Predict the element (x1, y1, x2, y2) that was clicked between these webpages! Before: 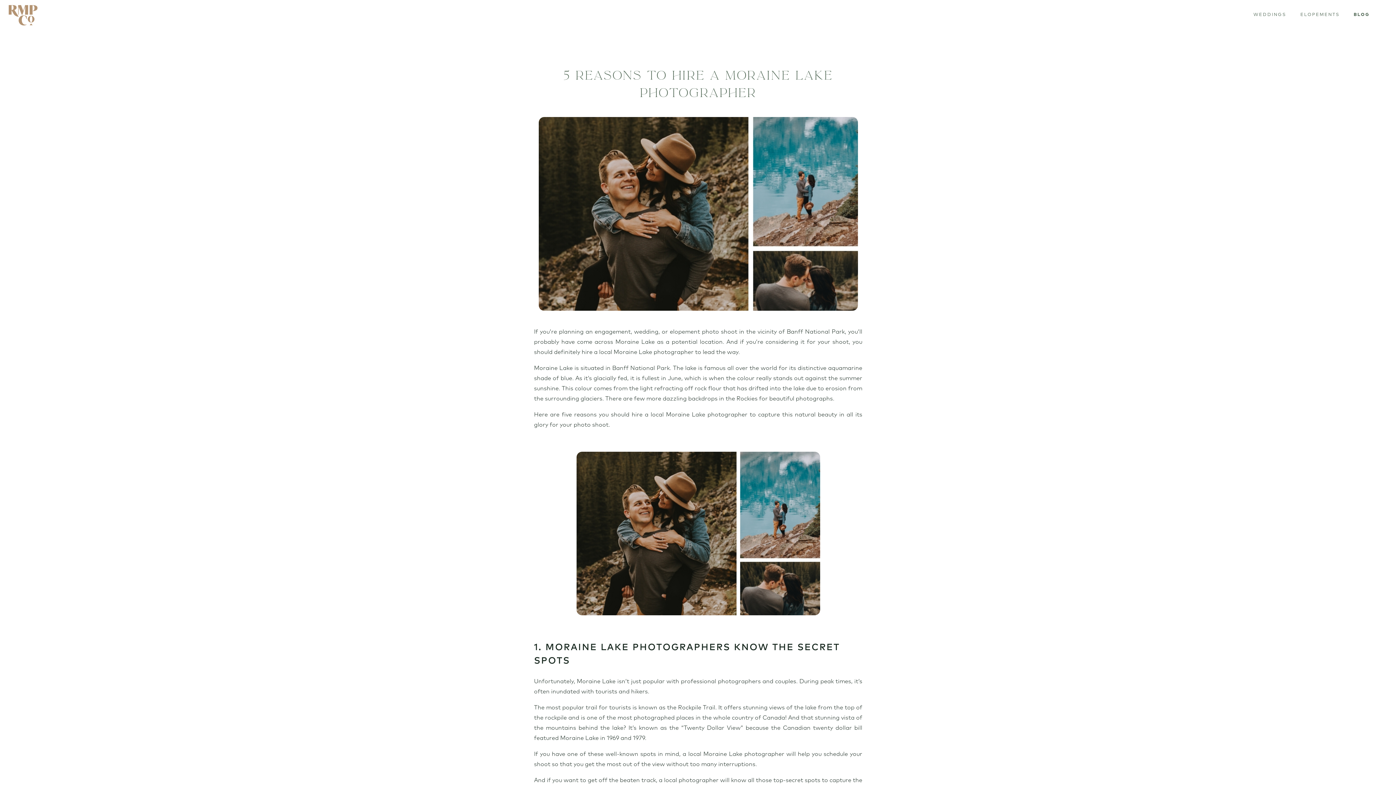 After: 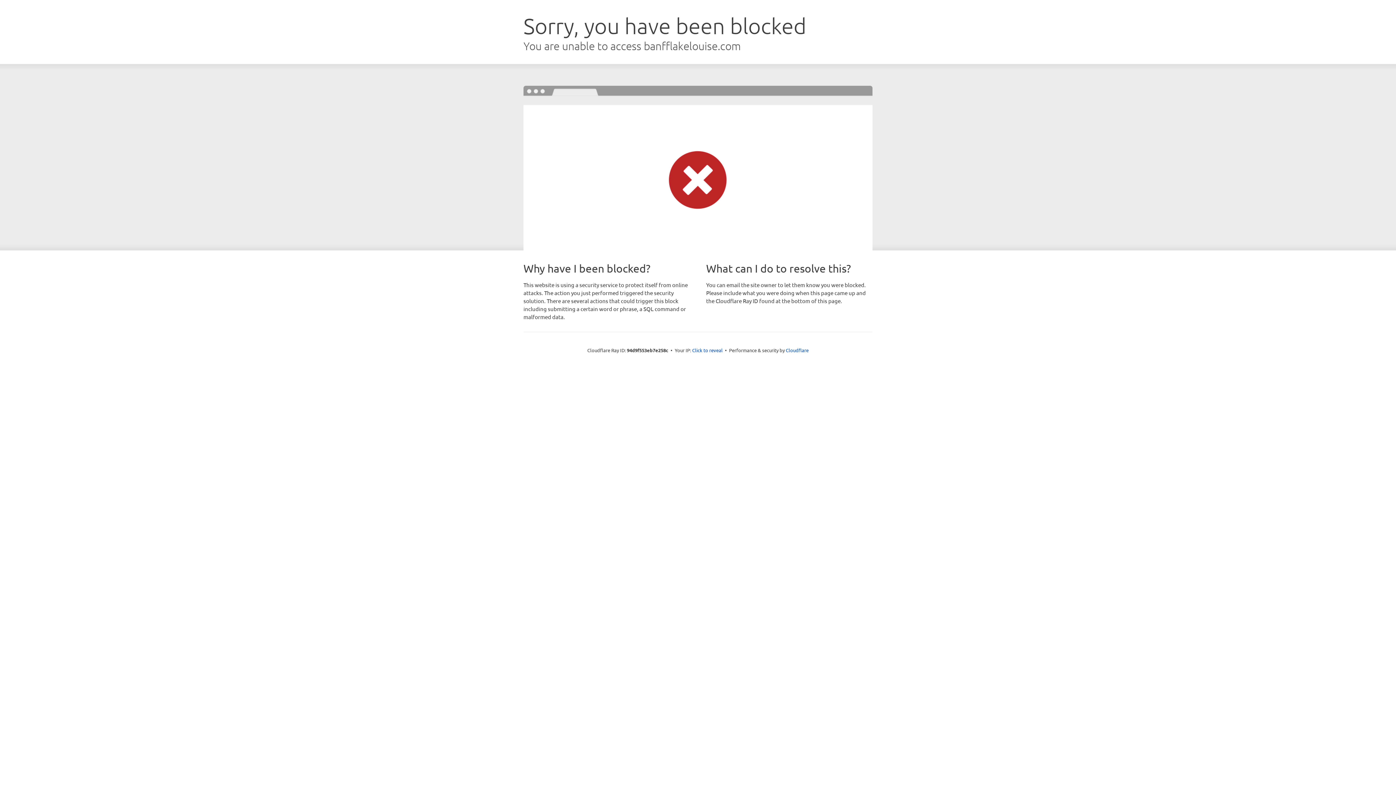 Action: label: Banff National Park. bbox: (612, 365, 671, 371)